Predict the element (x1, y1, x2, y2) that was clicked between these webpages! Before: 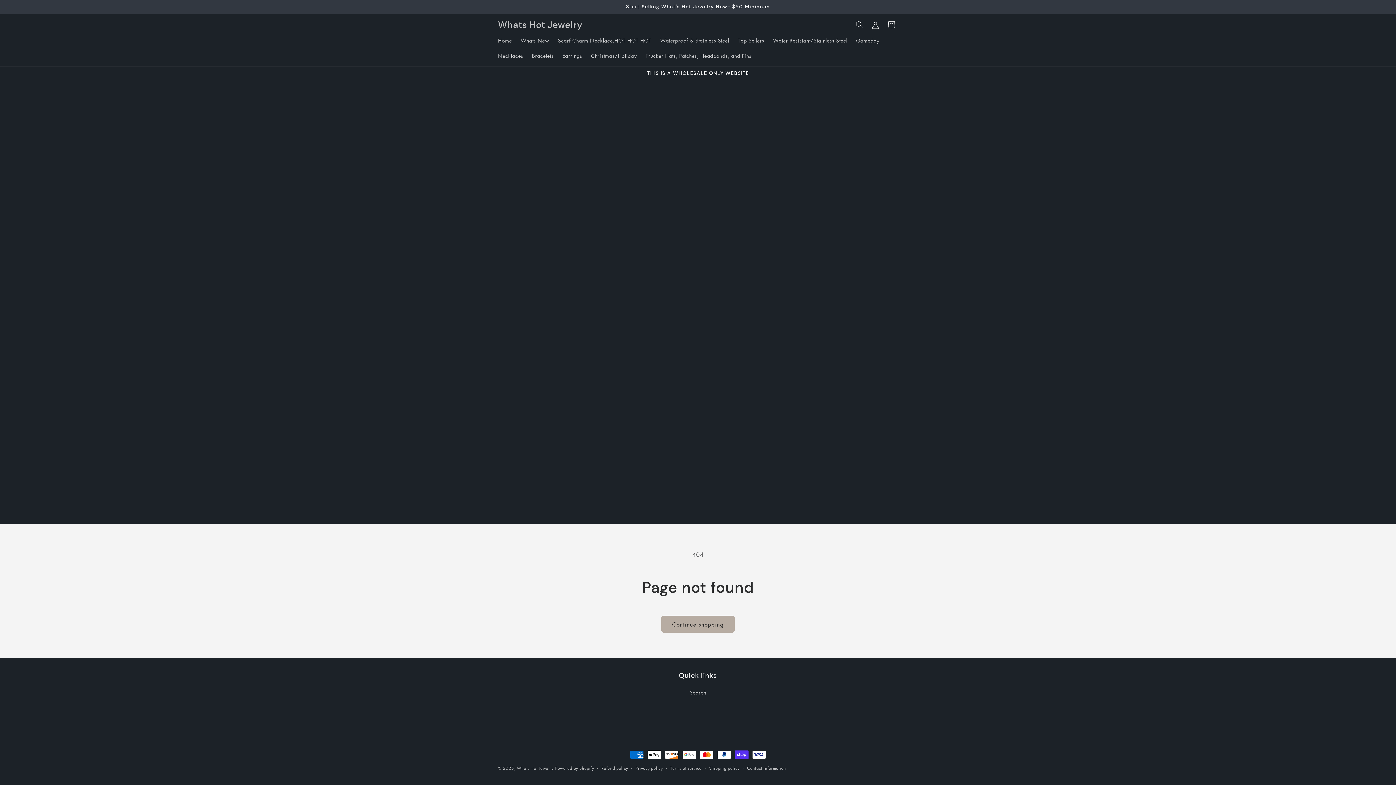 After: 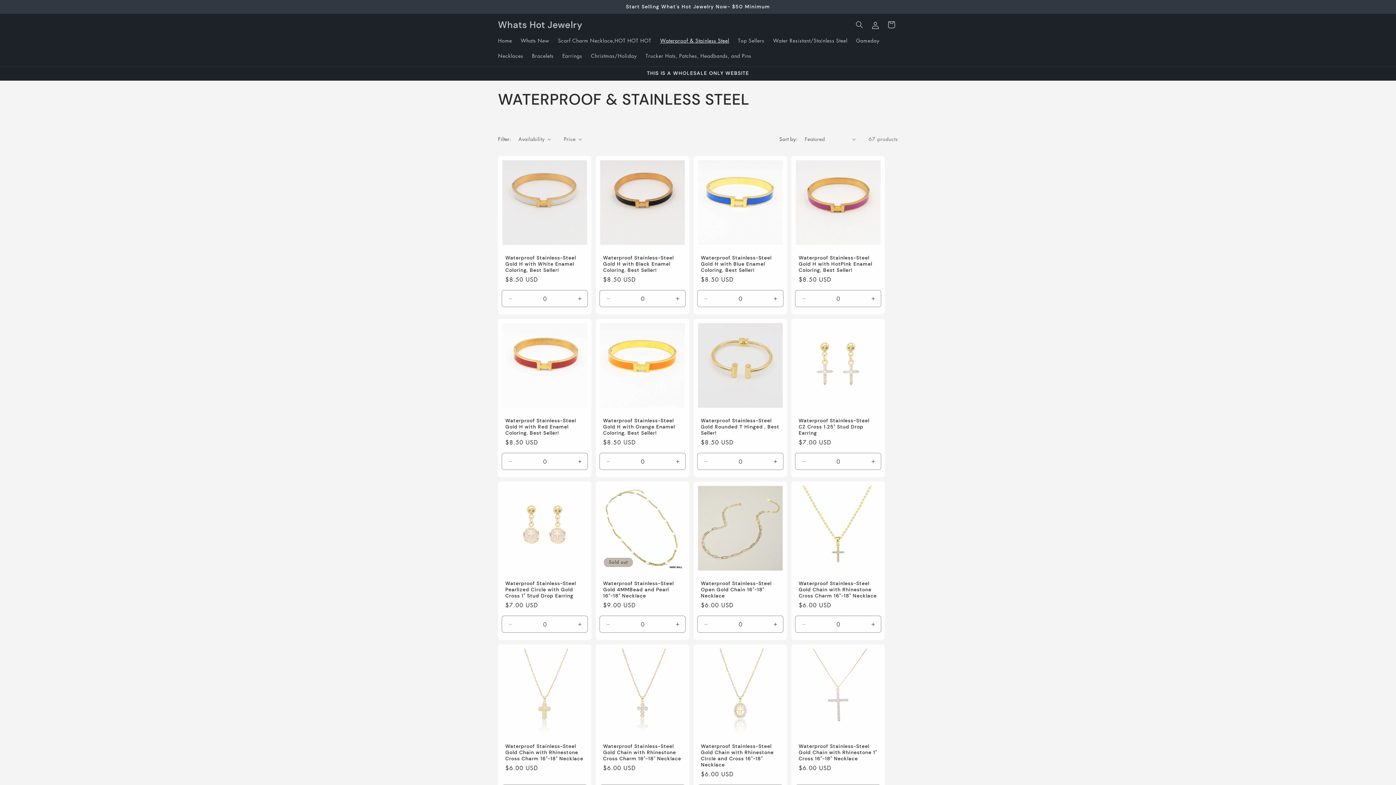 Action: label: Waterproof & Stainless Steel bbox: (656, 32, 733, 48)